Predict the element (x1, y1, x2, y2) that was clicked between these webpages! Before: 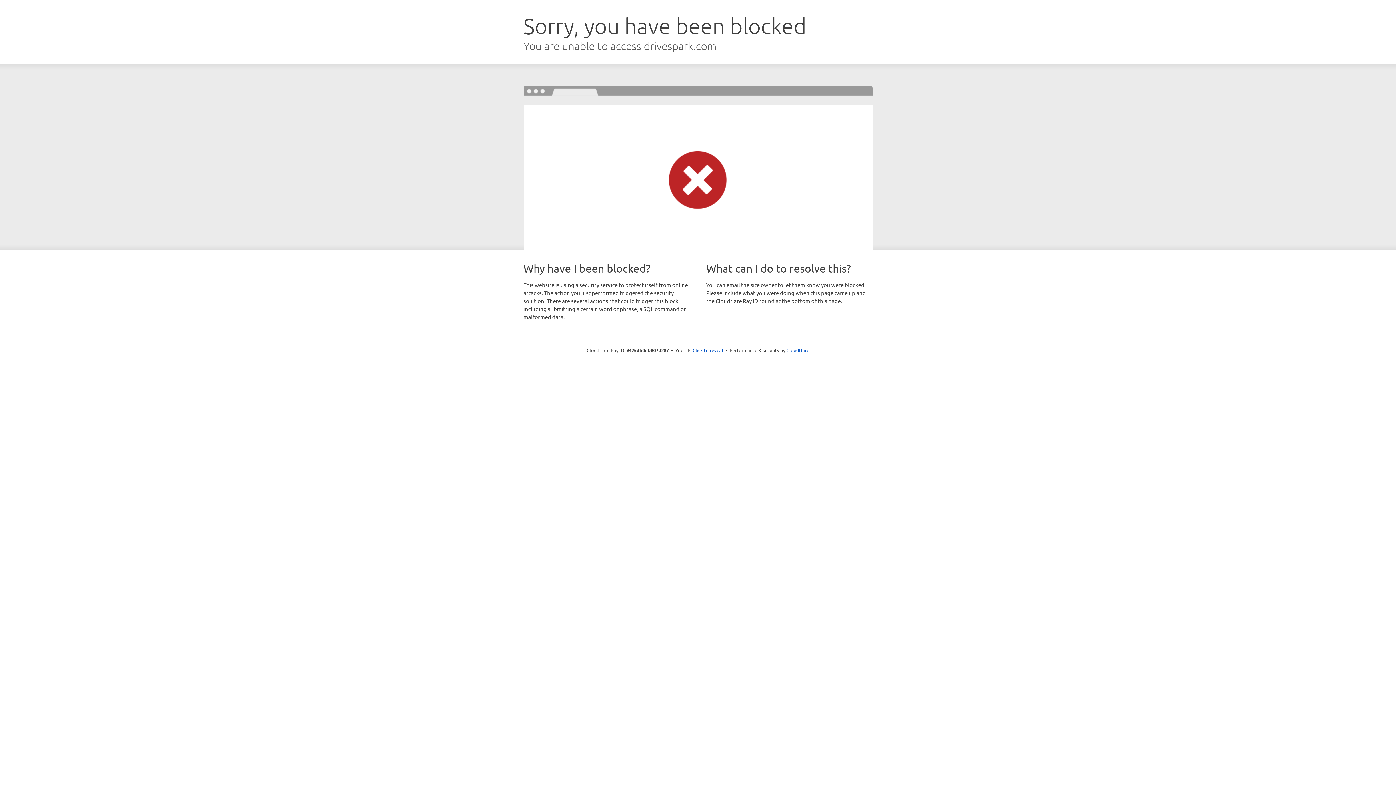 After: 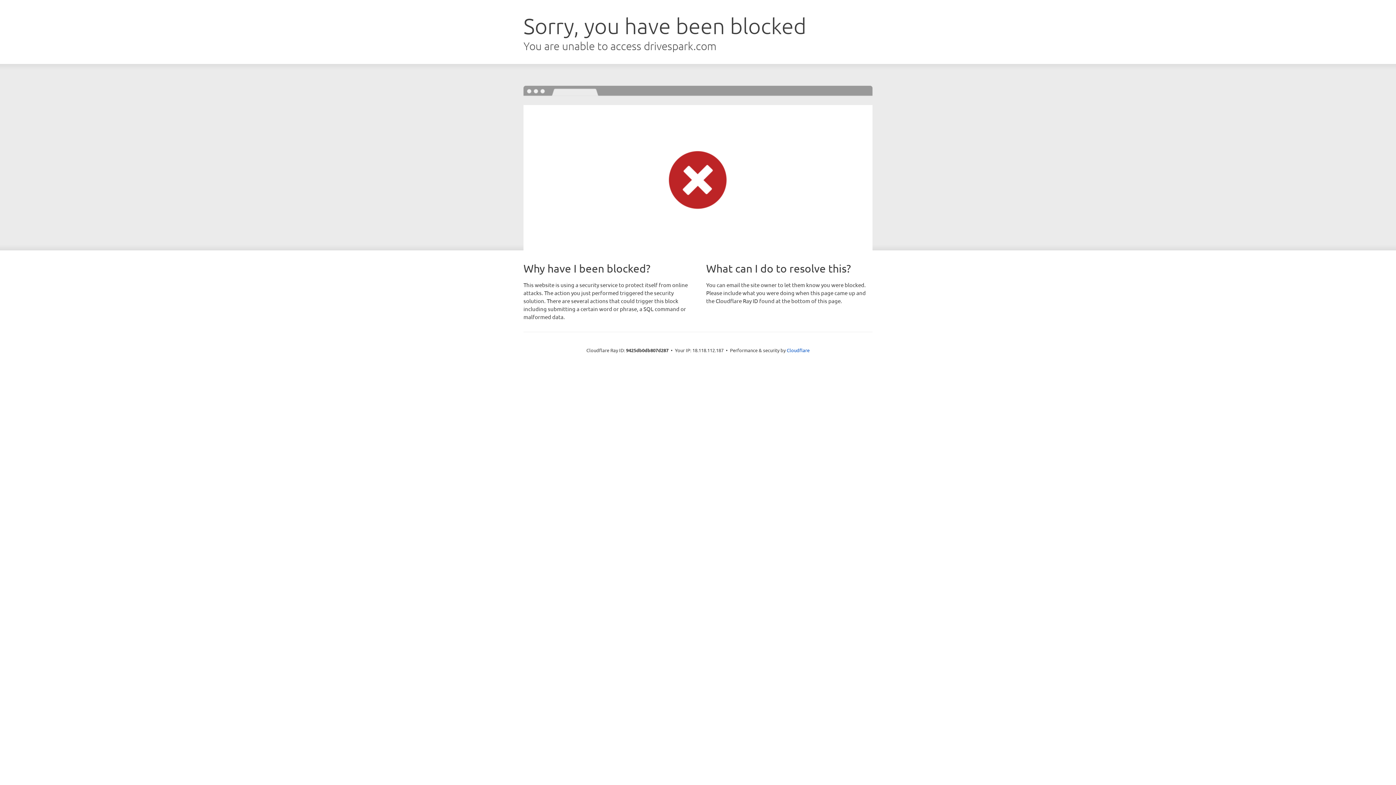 Action: bbox: (692, 346, 723, 353) label: Click to reveal